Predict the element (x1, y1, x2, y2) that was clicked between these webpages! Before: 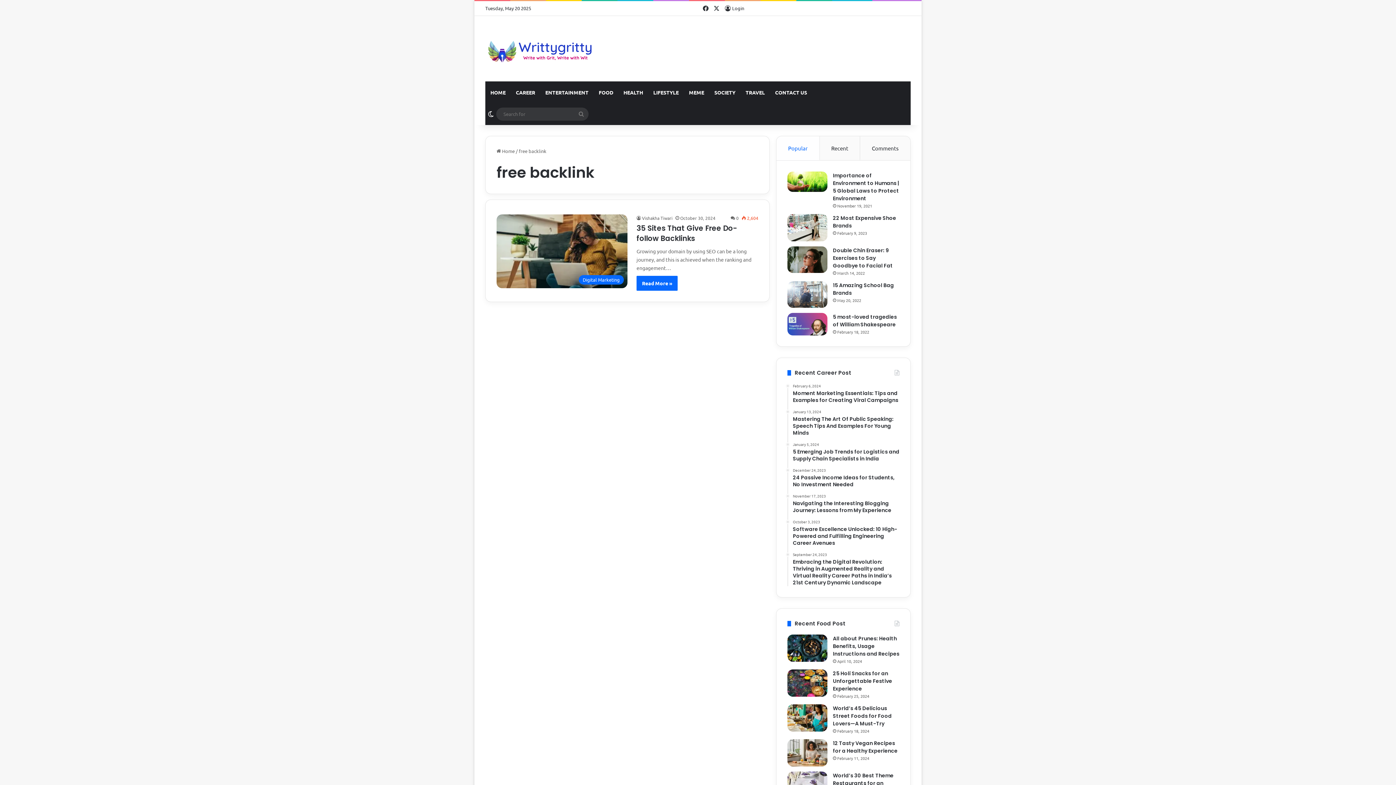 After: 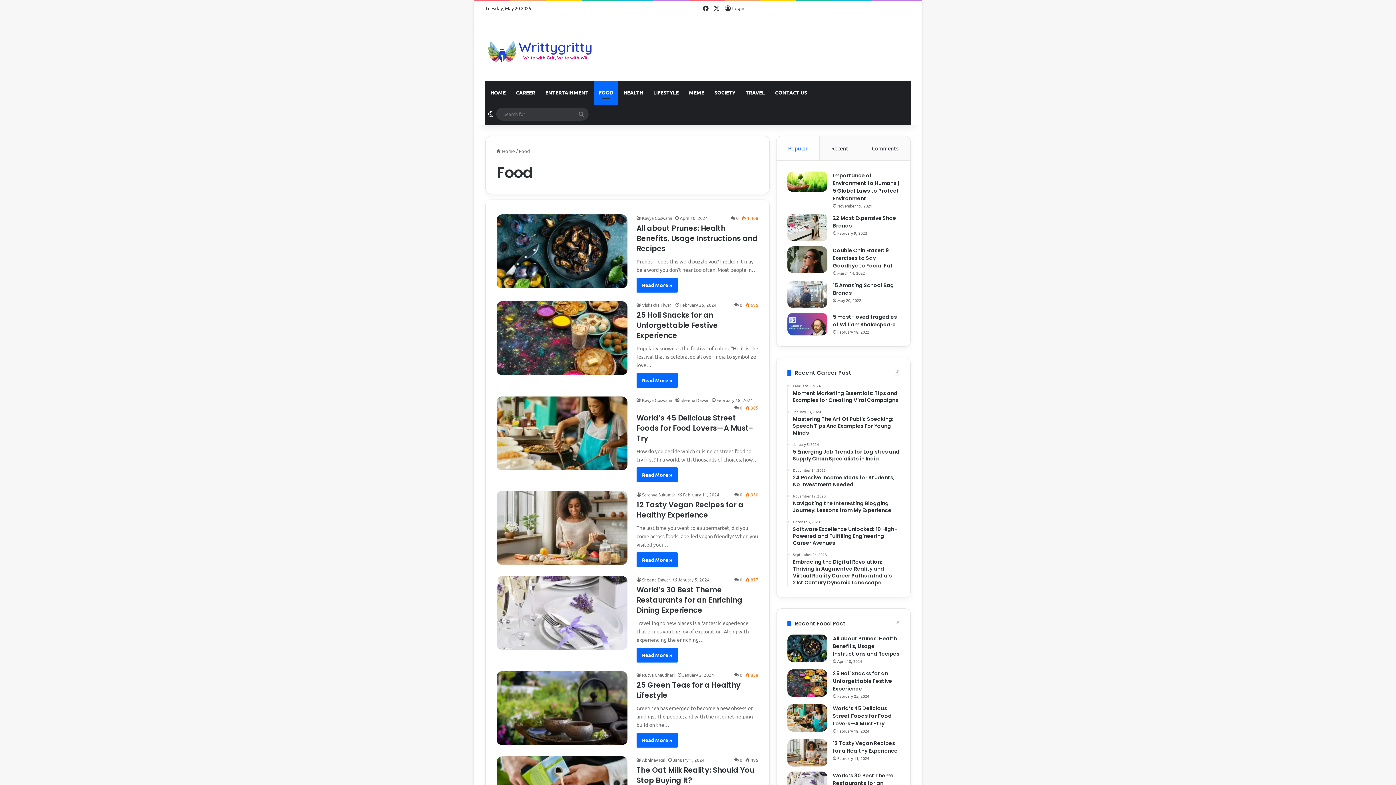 Action: bbox: (593, 81, 618, 103) label: FOOD